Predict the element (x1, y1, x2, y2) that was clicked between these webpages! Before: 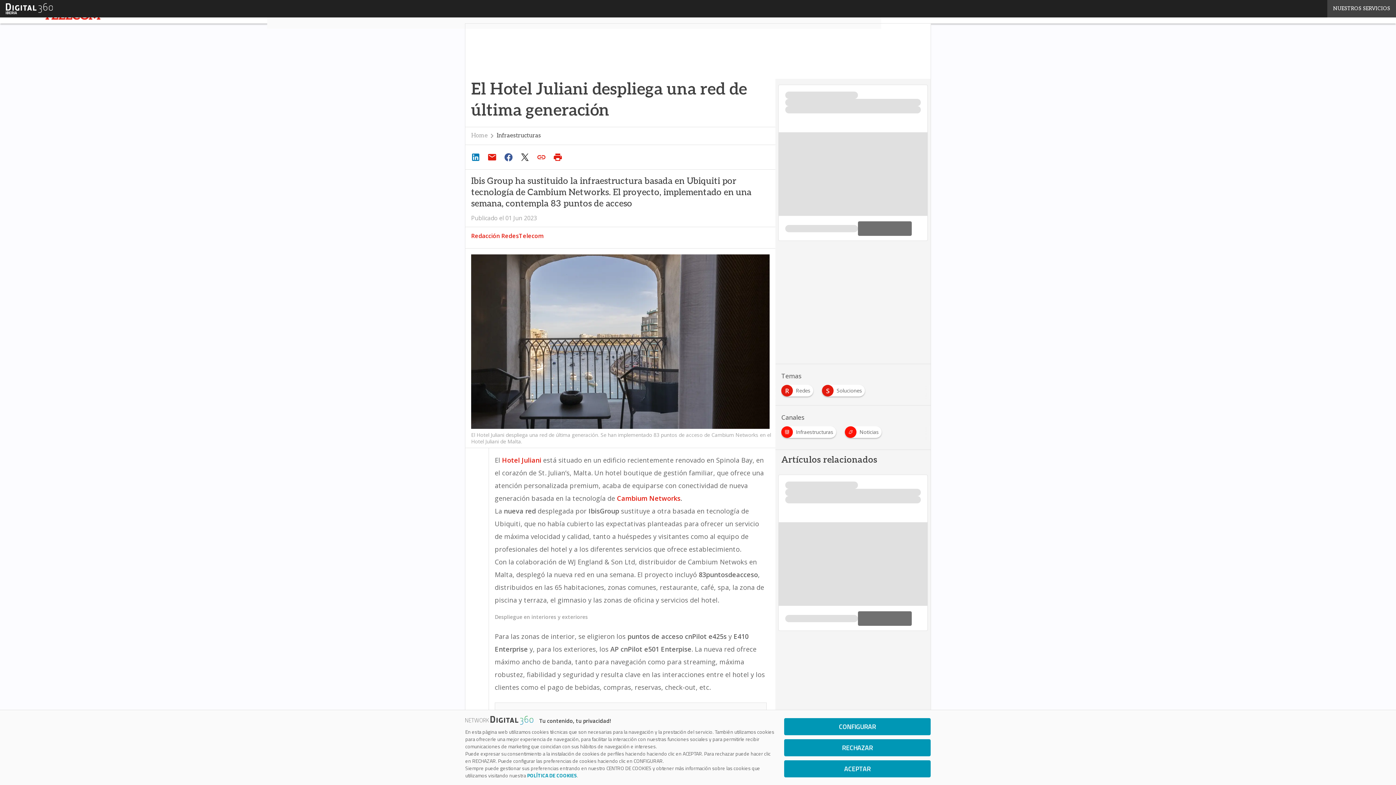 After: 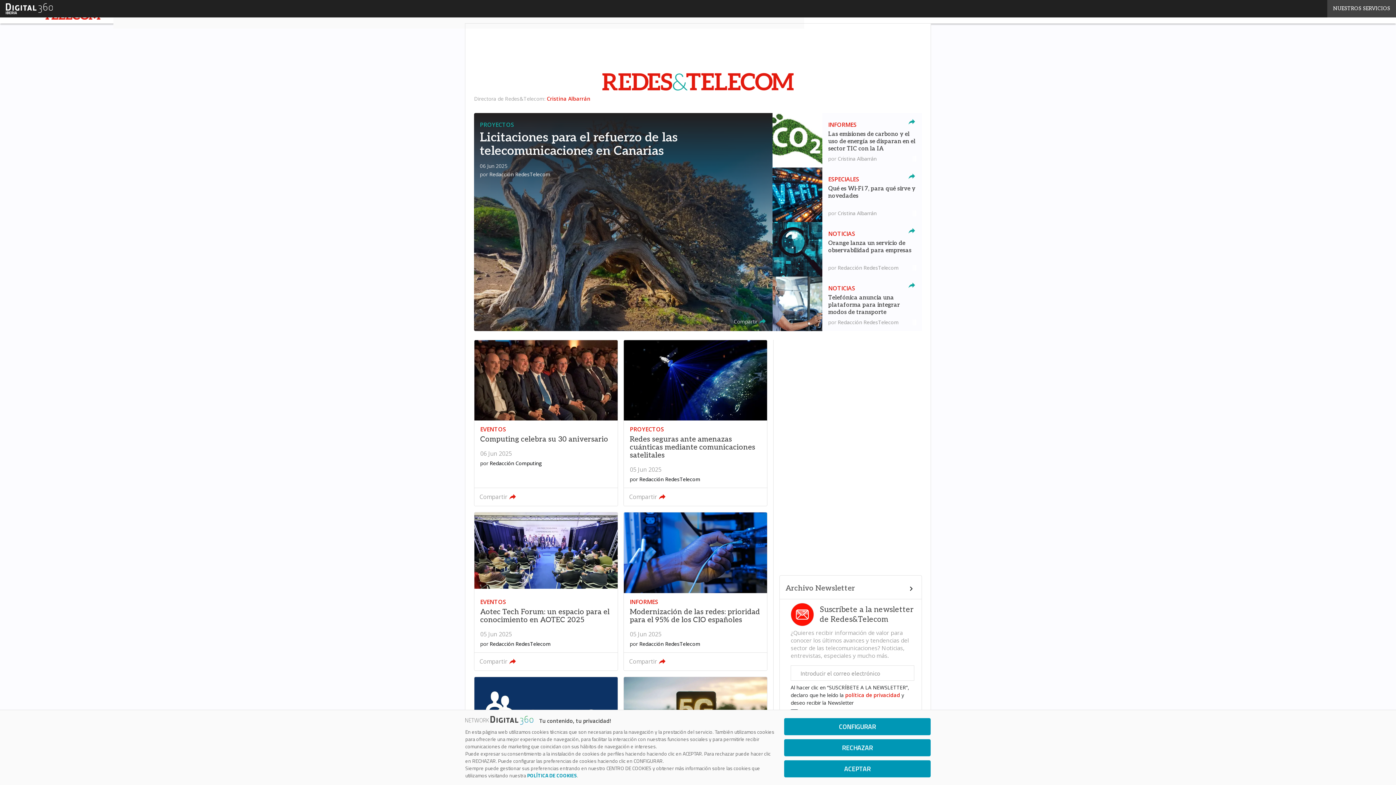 Action: bbox: (471, 132, 488, 139) label: Home